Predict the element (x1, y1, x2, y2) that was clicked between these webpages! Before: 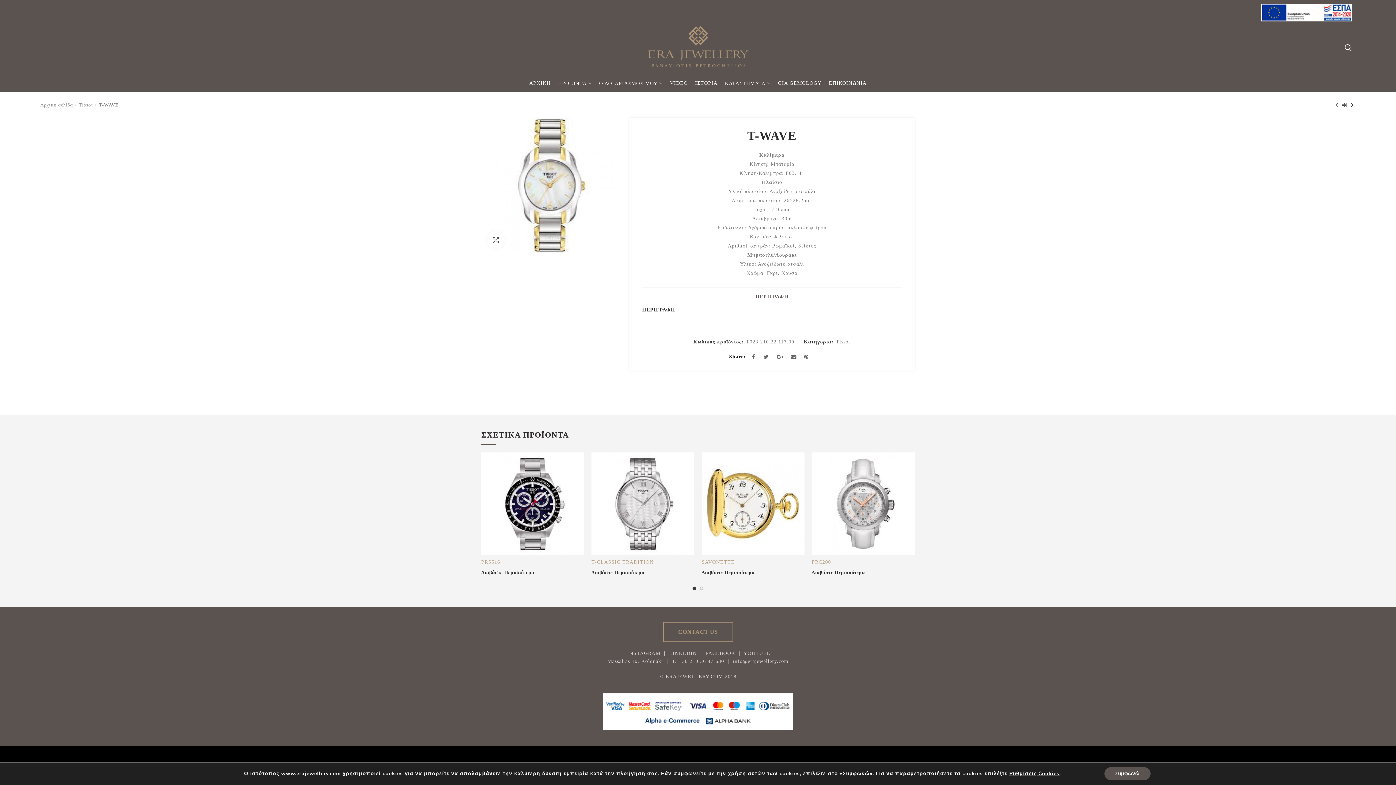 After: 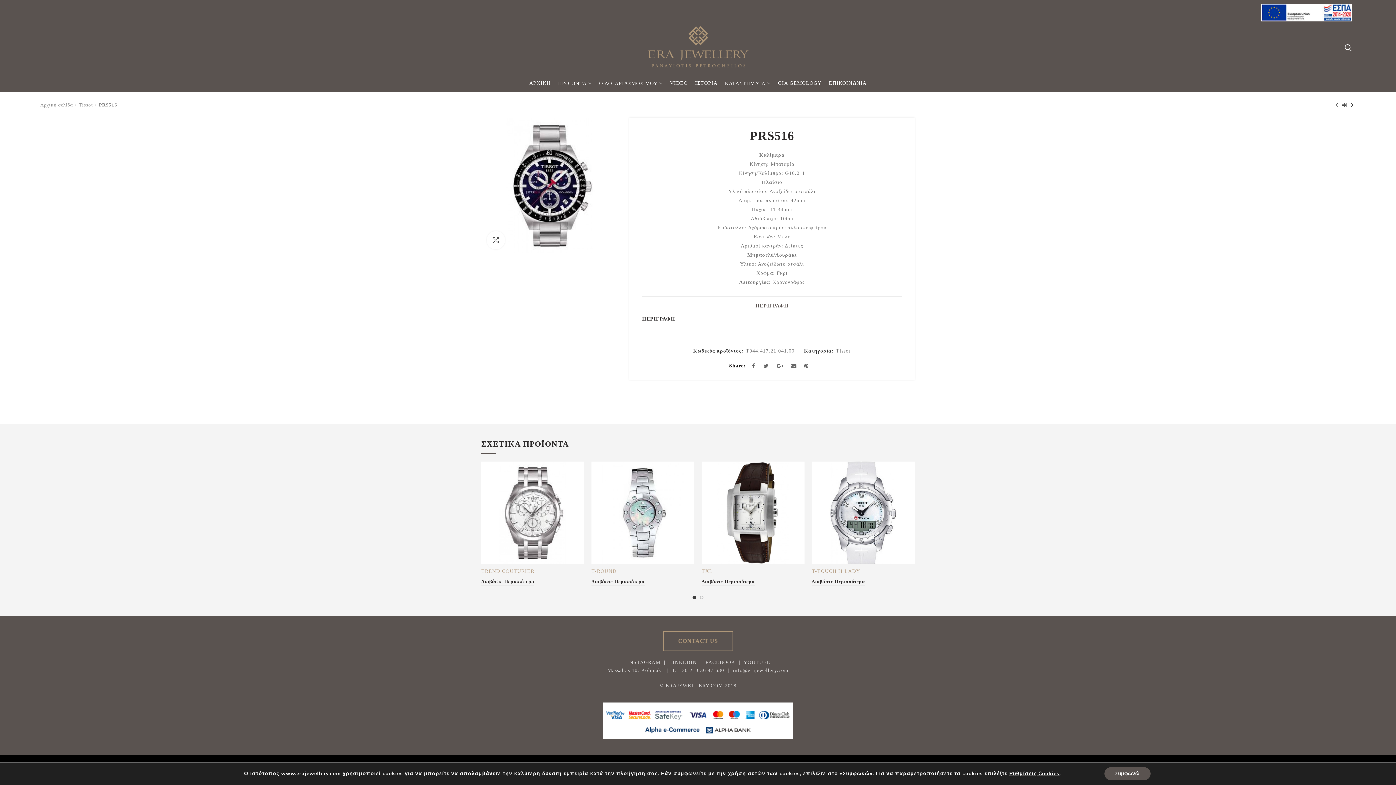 Action: bbox: (481, 569, 534, 576) label: Διαβάστε περισσότερα για “PRS516”